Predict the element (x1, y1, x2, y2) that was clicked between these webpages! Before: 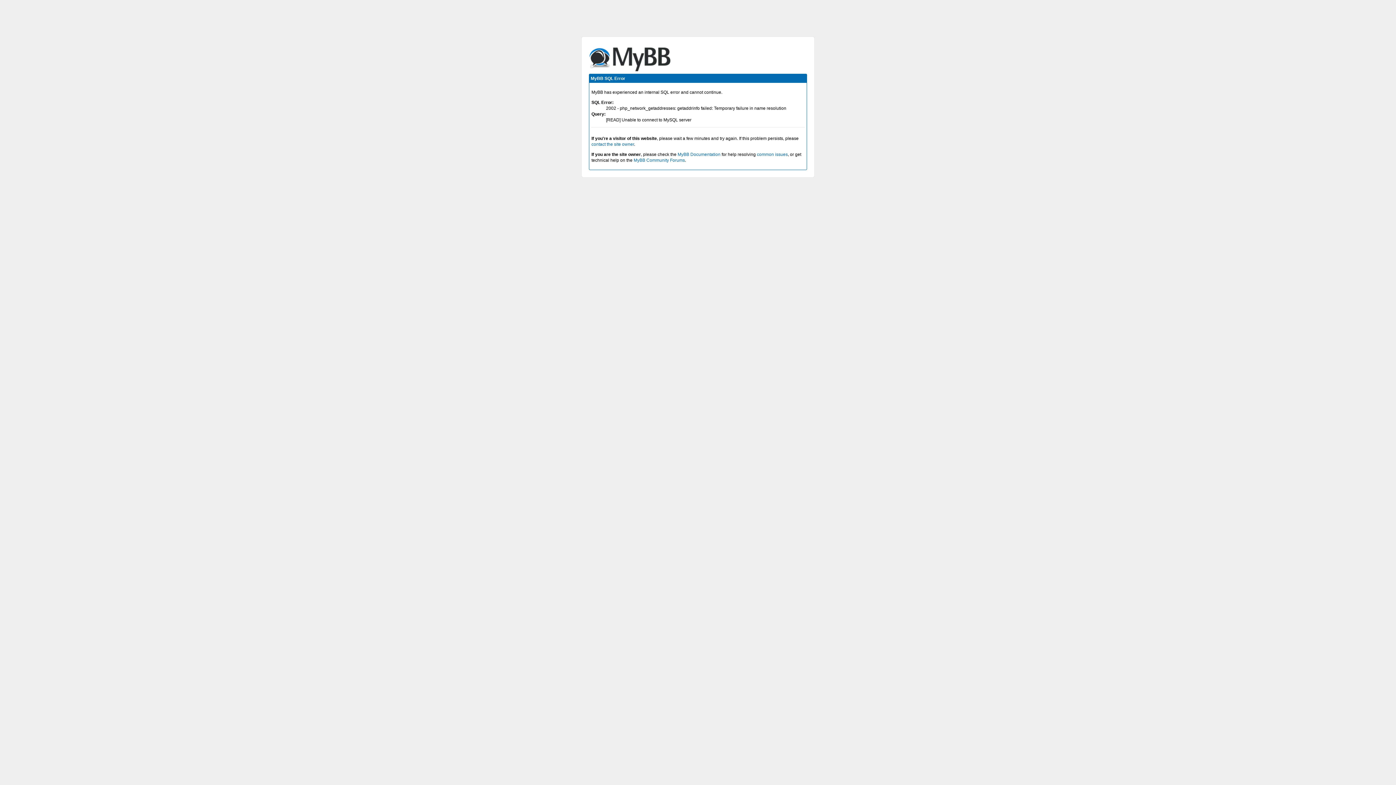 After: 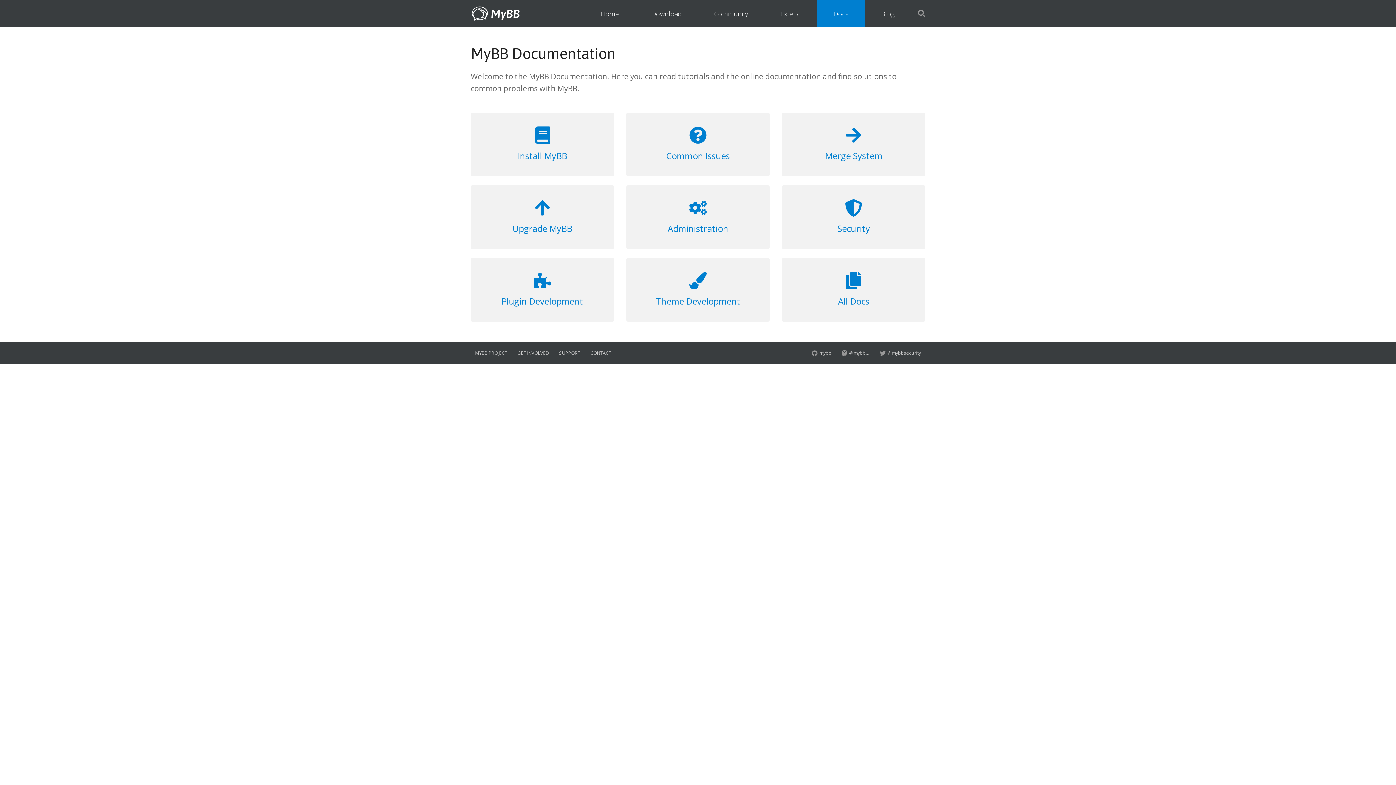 Action: bbox: (677, 152, 720, 157) label: MyBB Documentation